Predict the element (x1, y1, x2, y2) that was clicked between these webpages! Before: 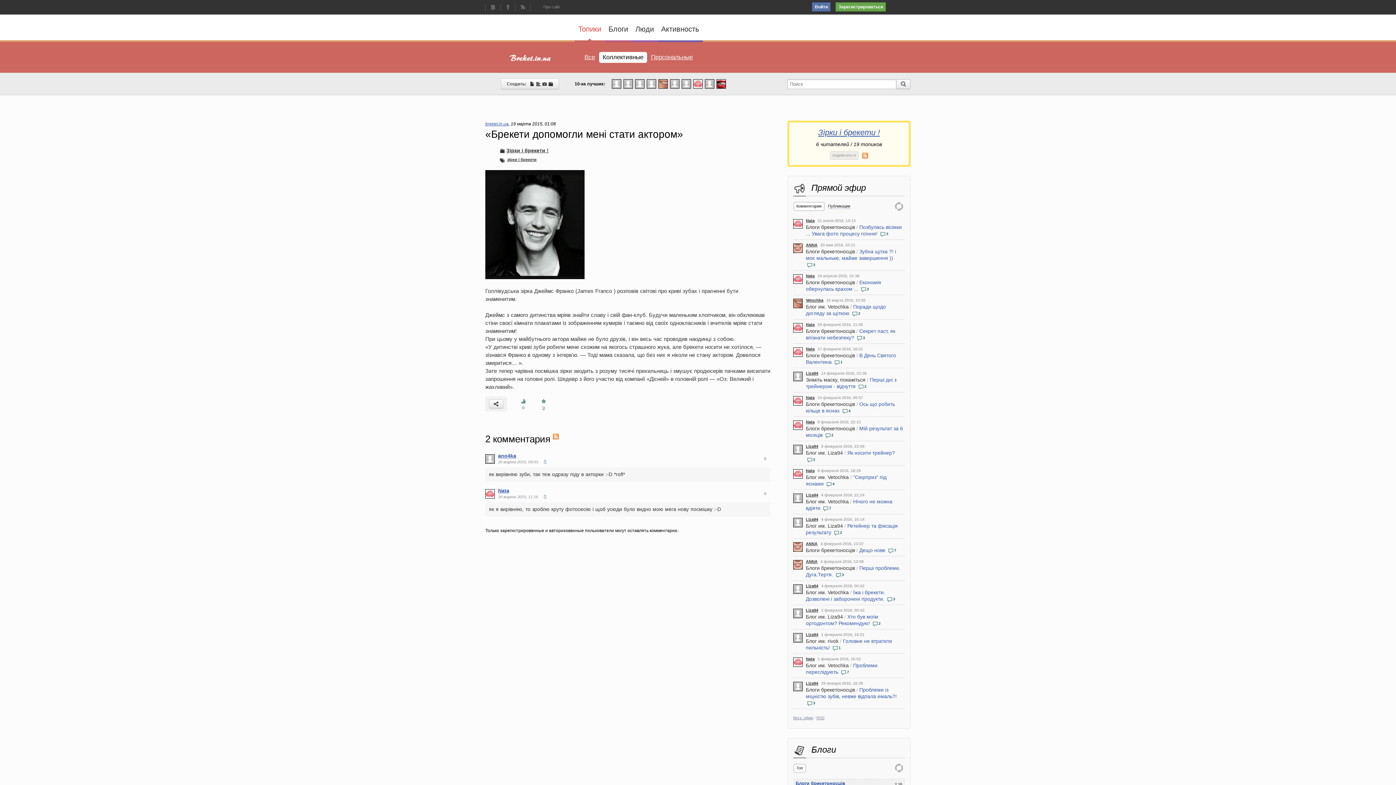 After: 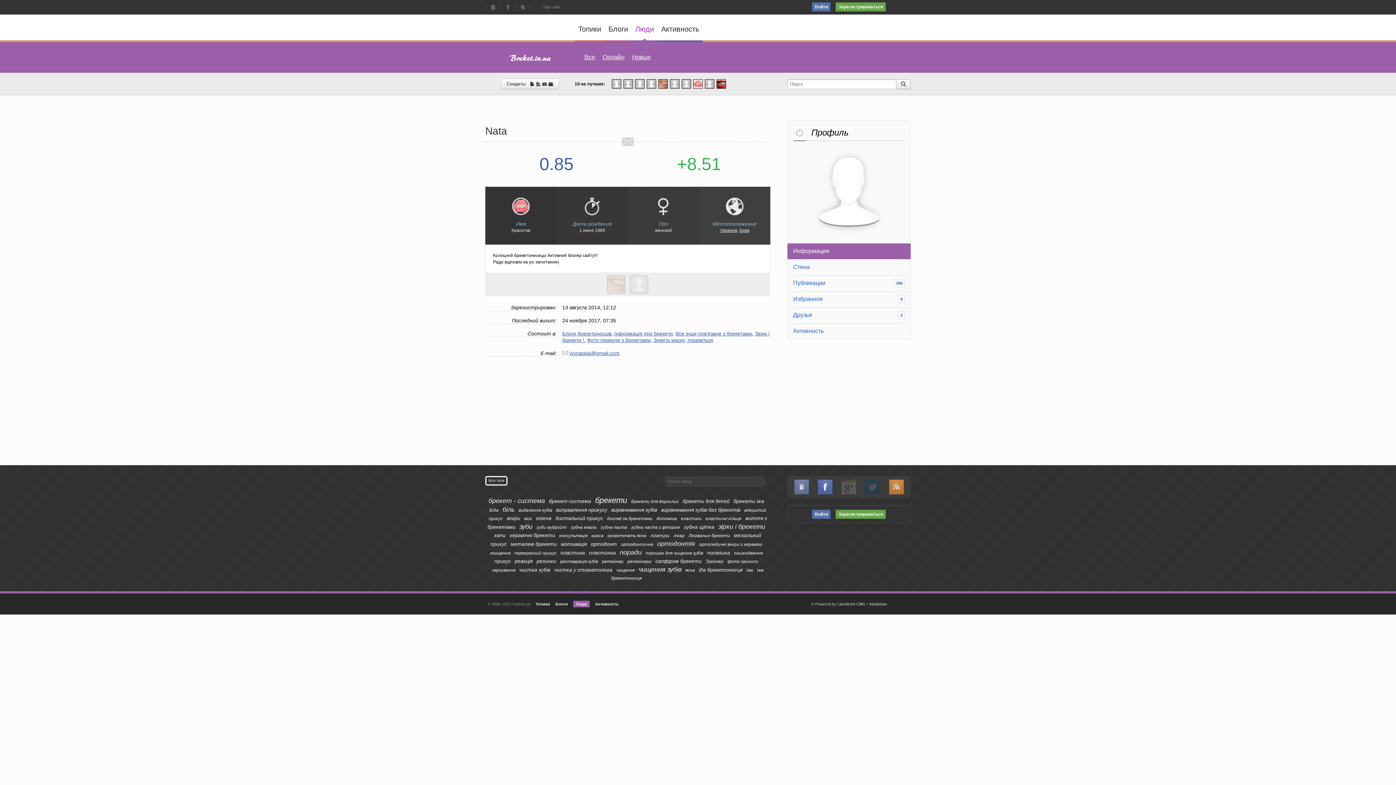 Action: bbox: (793, 323, 802, 334)